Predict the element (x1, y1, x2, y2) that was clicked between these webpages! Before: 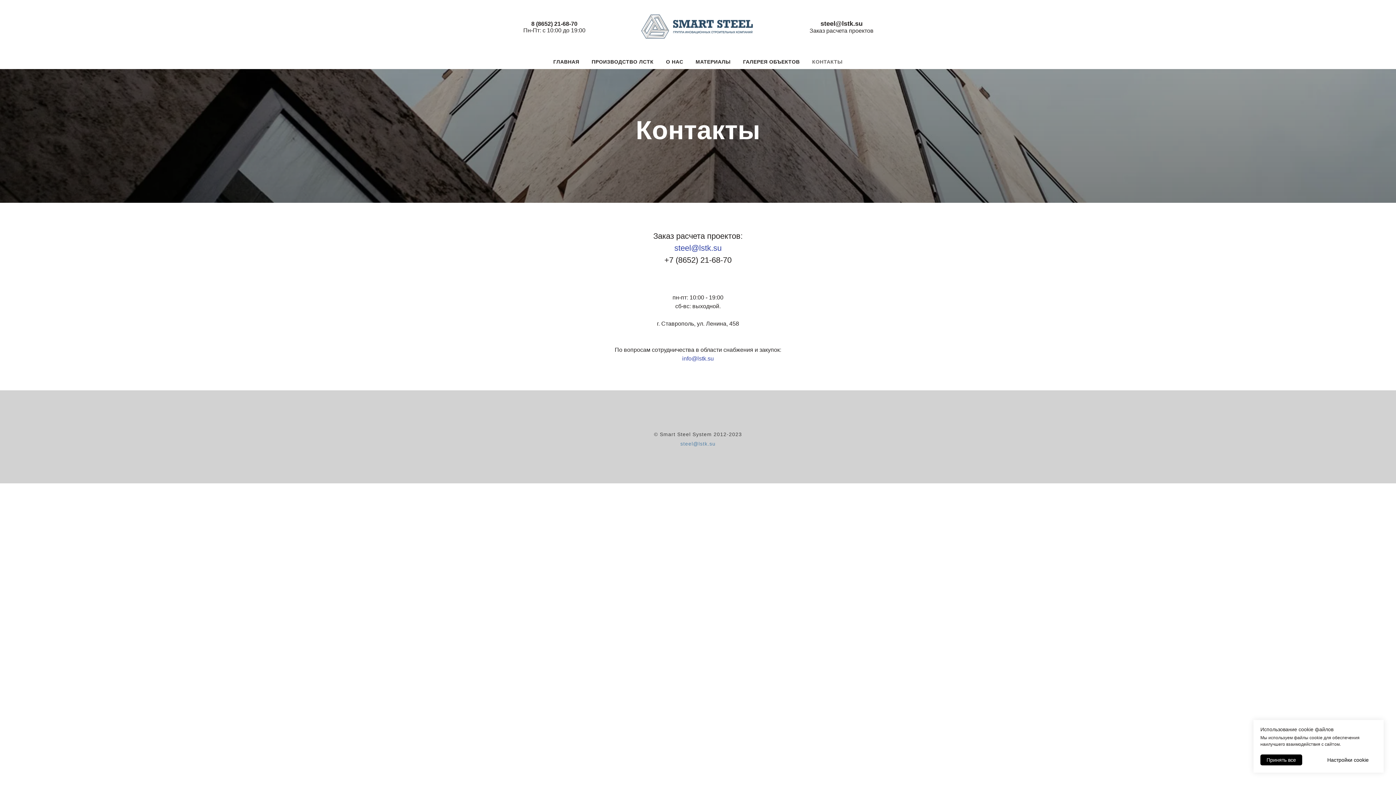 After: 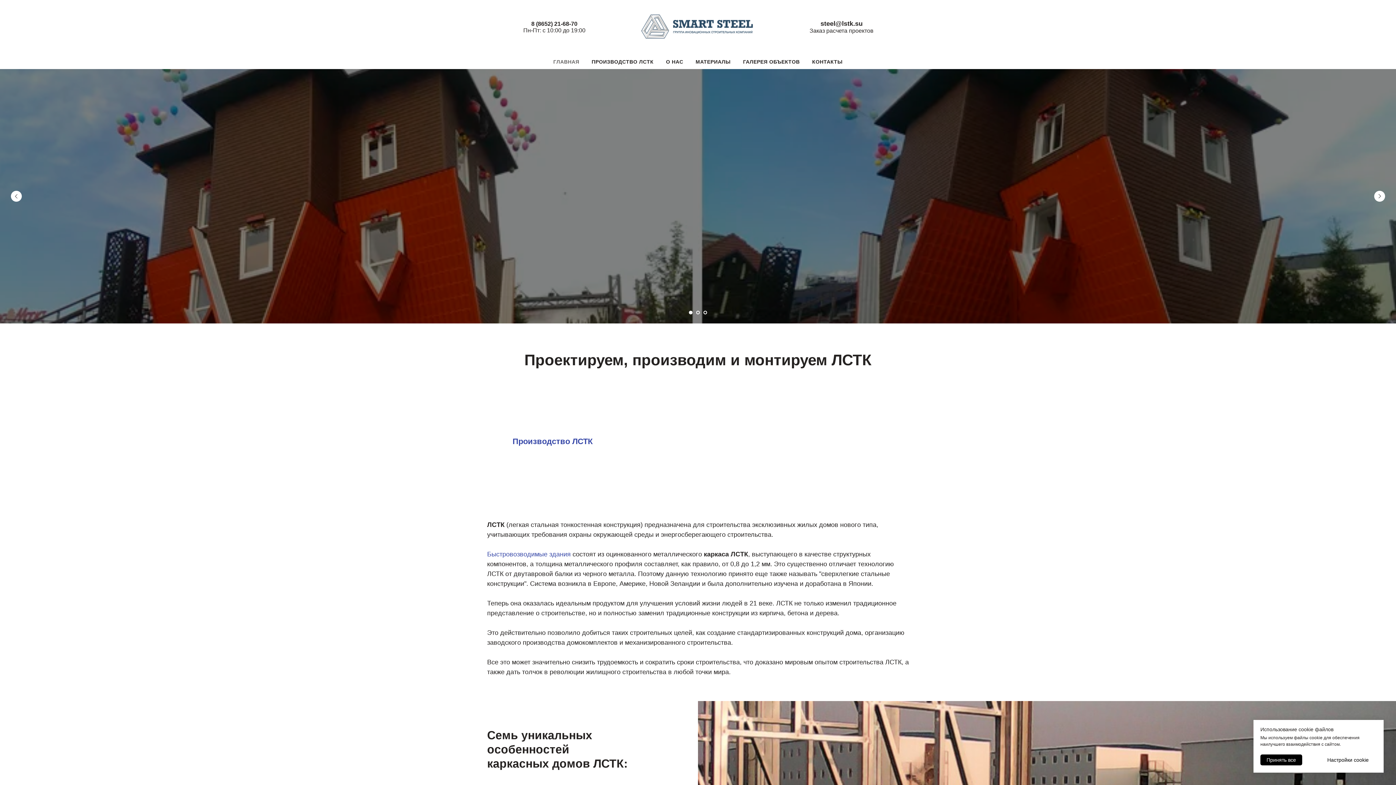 Action: bbox: (553, 58, 579, 64) label: ГЛАВНАЯ